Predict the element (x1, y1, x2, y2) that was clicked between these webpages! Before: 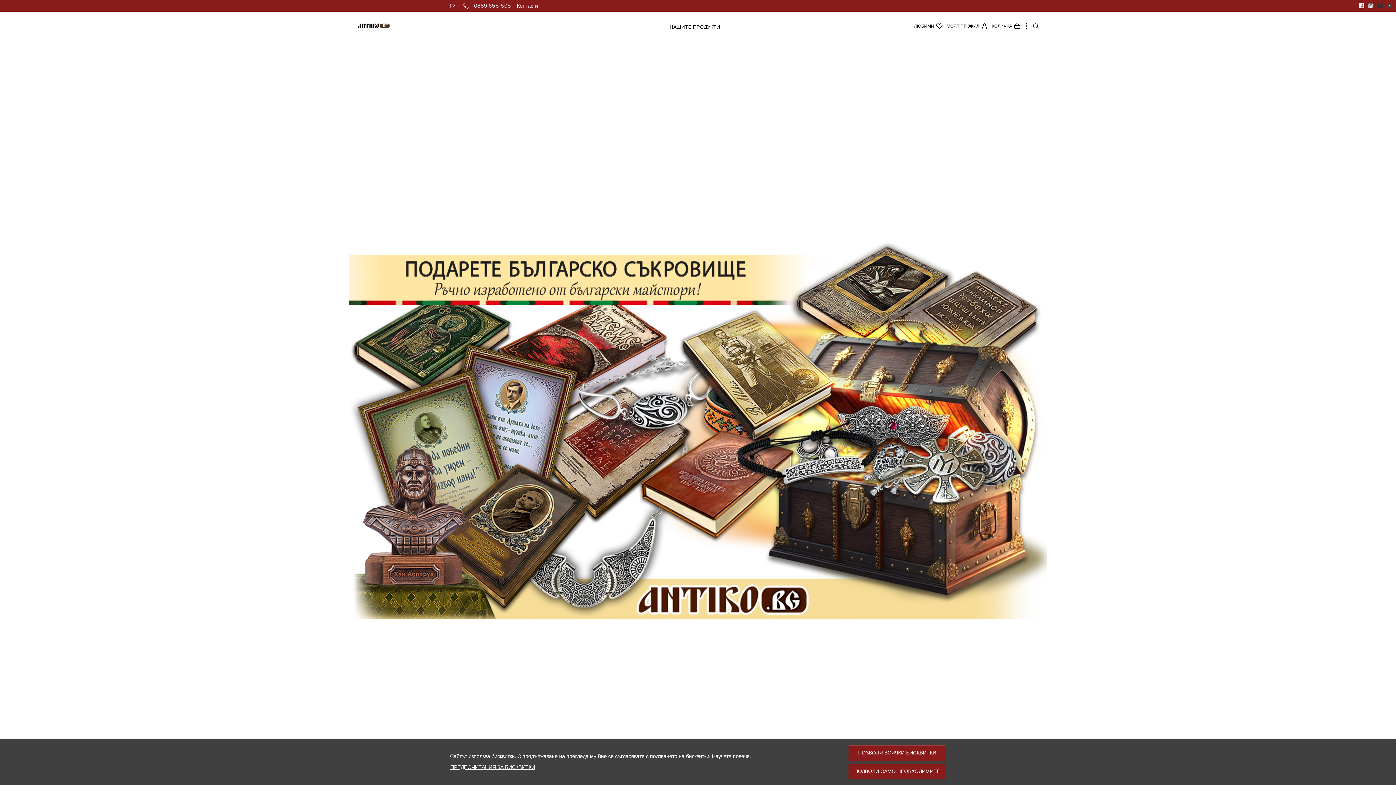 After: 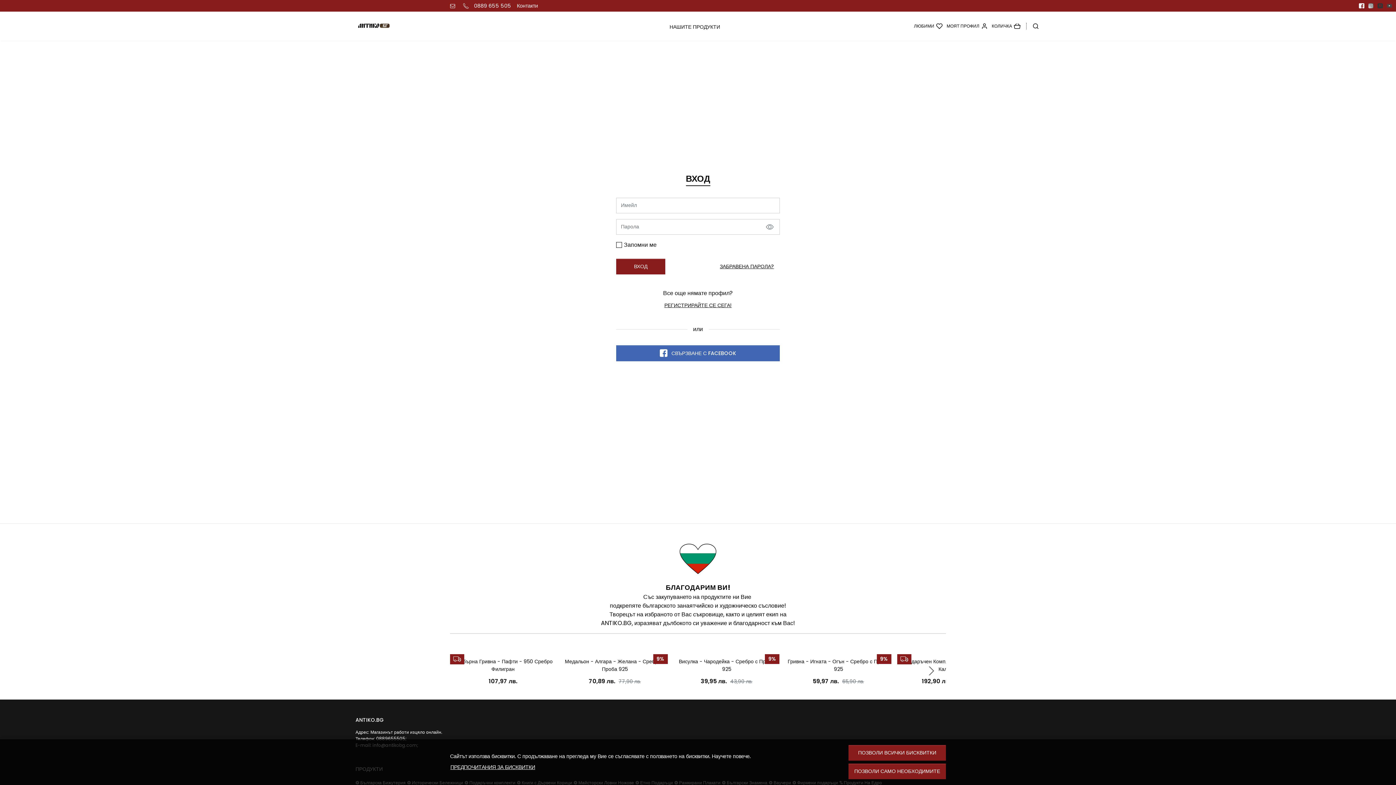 Action: label: Любими bbox: (914, 22, 942, 29)